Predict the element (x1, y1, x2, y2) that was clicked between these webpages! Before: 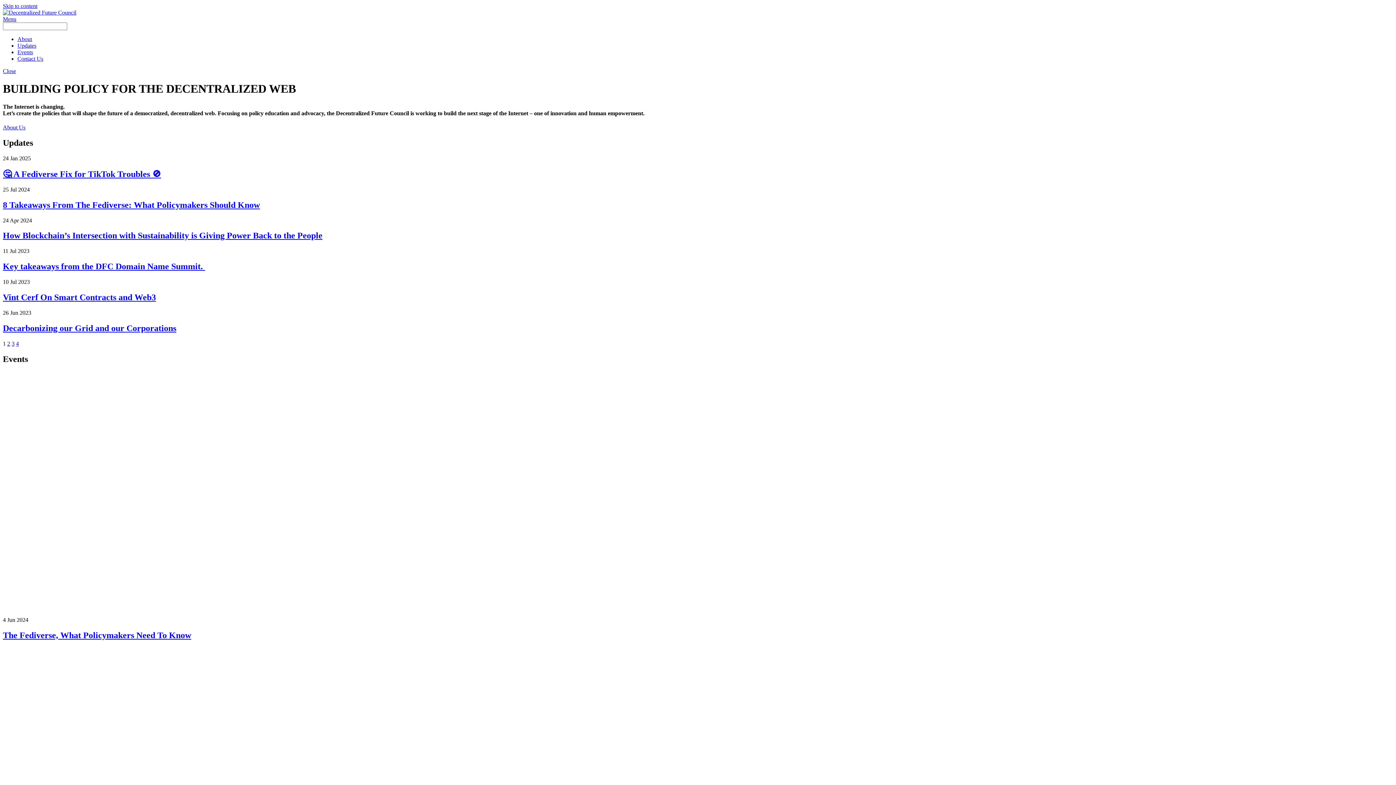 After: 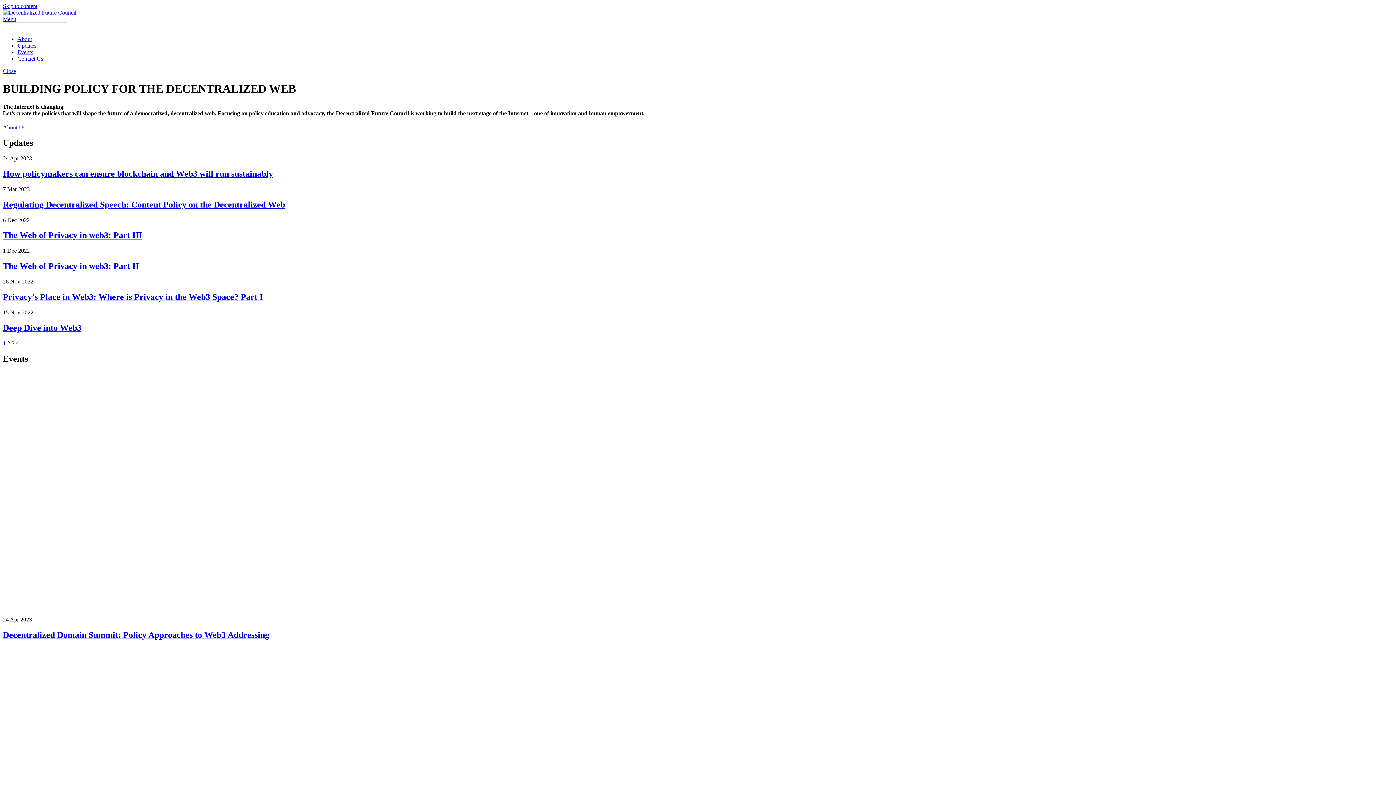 Action: label: 2 bbox: (7, 340, 10, 346)